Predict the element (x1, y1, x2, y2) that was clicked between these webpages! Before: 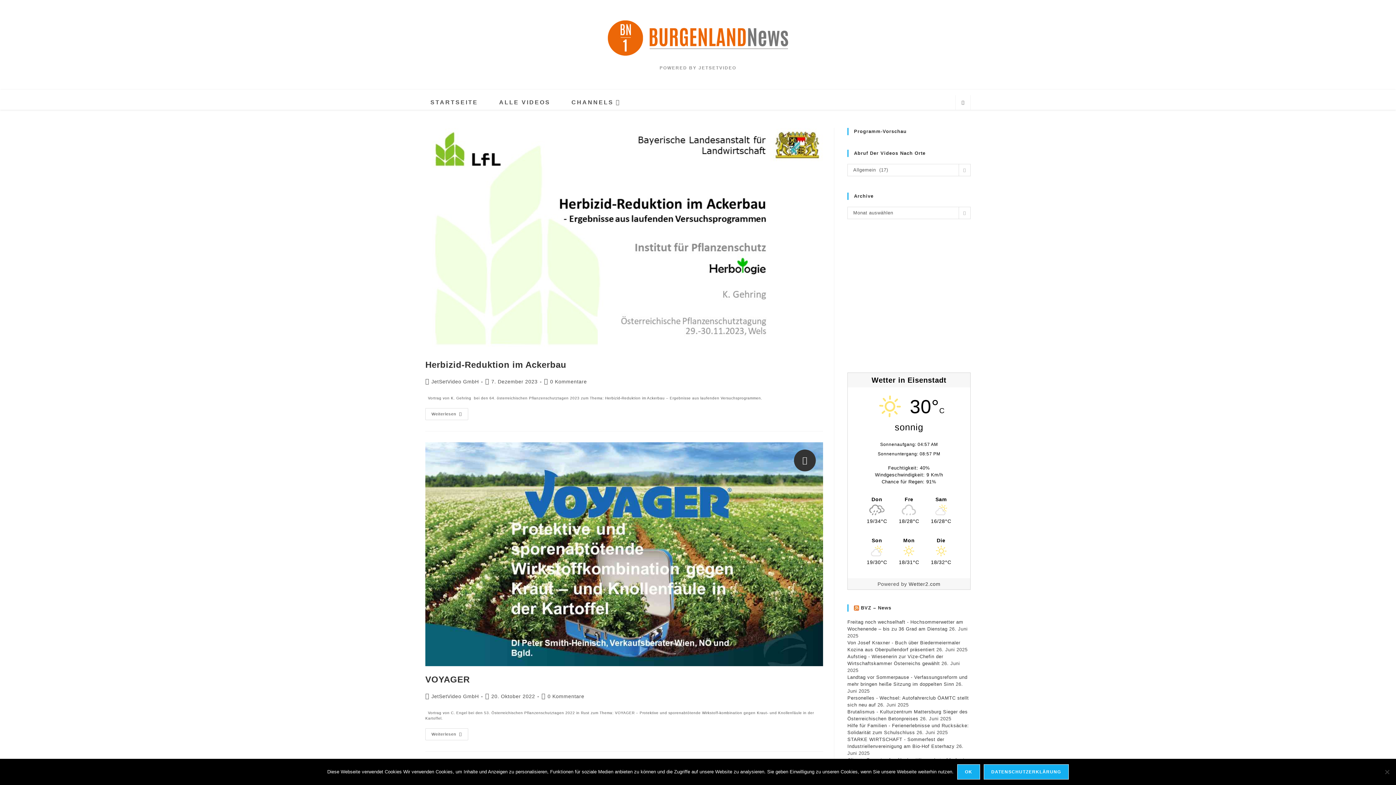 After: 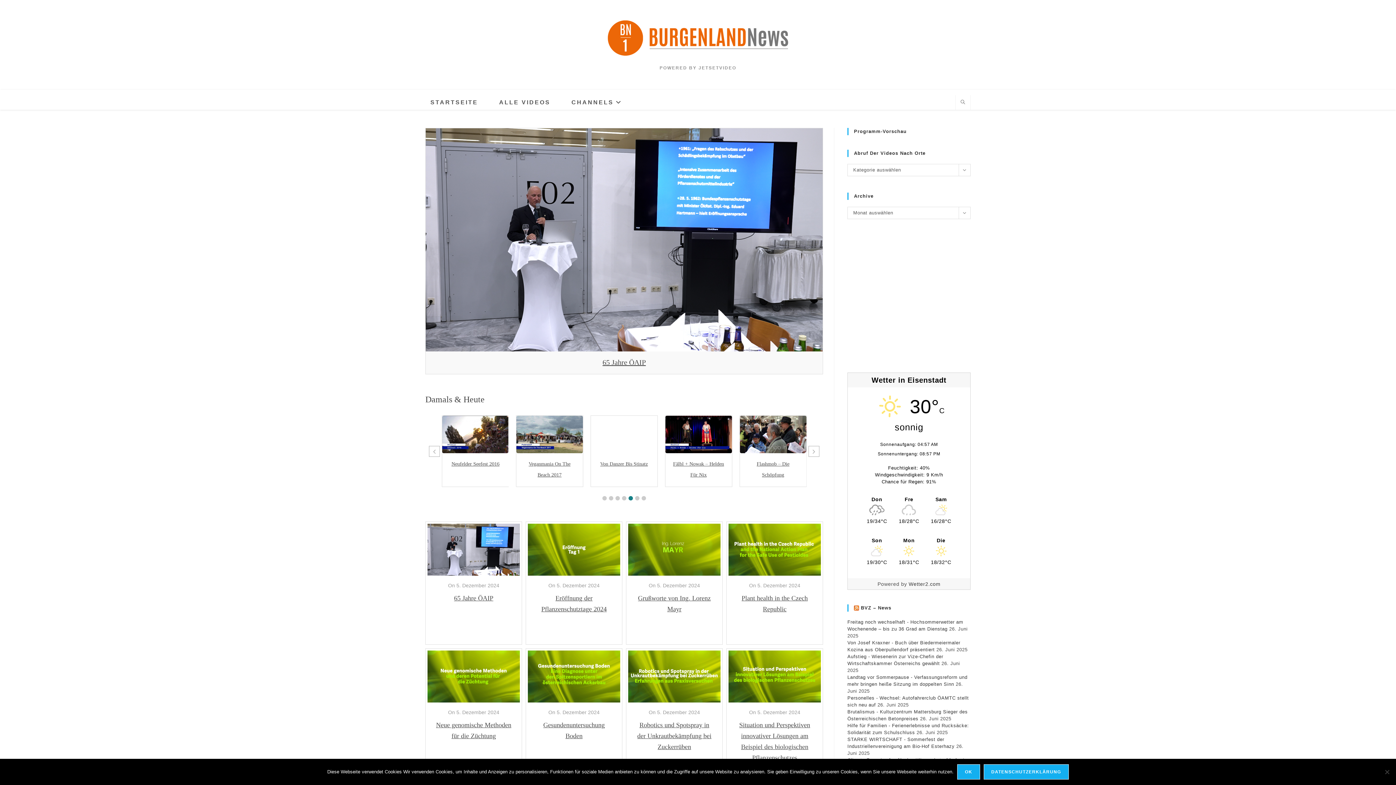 Action: label: STARTSEITE bbox: (420, 95, 488, 109)